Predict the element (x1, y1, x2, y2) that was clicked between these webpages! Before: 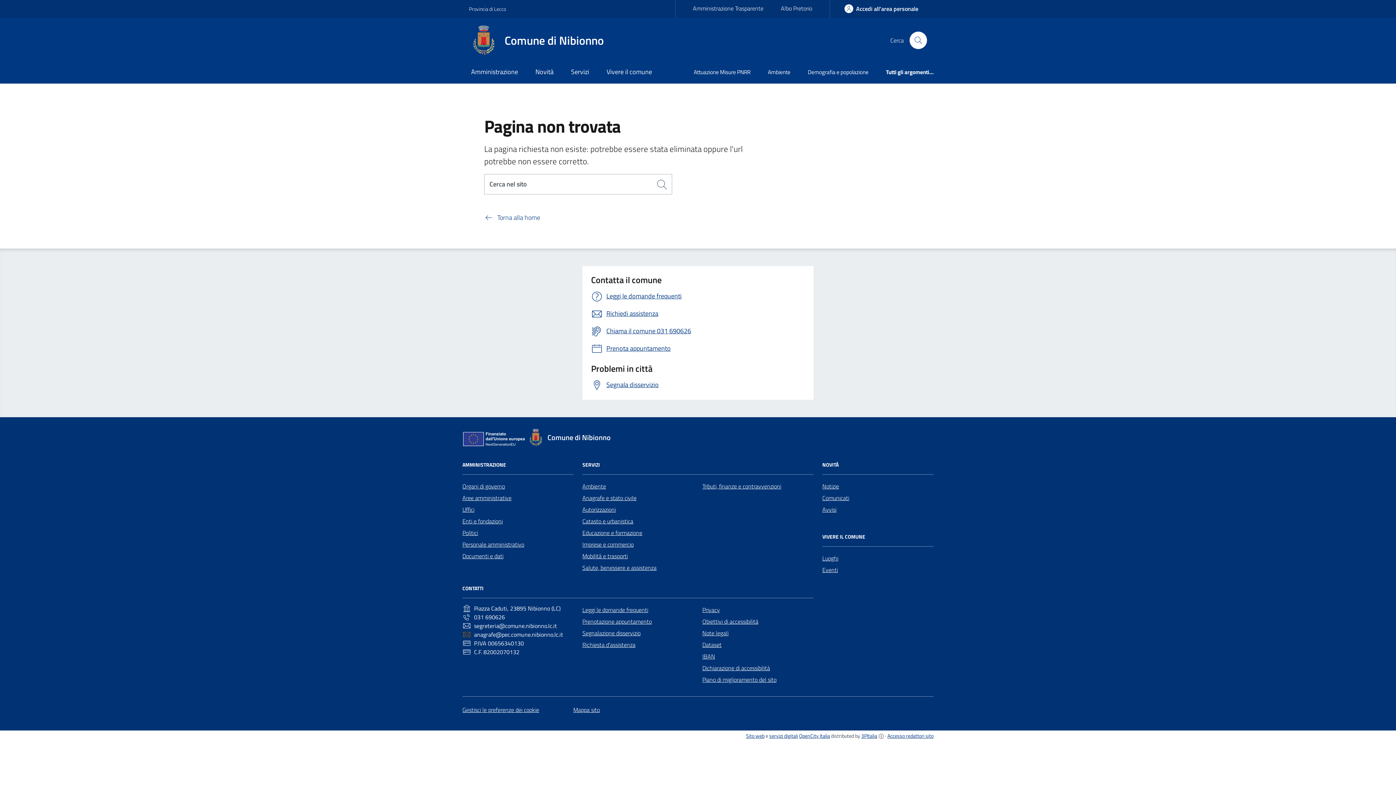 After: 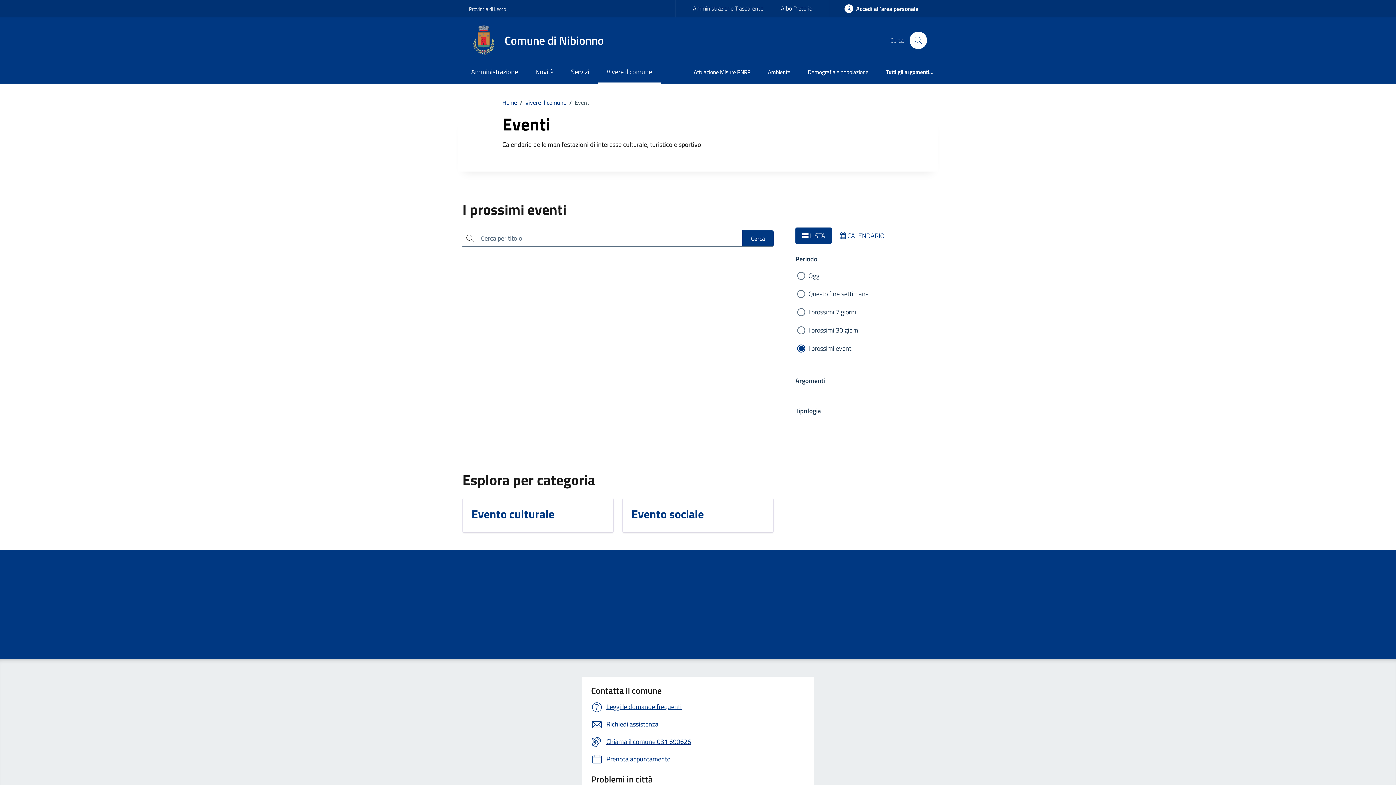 Action: bbox: (822, 564, 838, 575) label: Eventi